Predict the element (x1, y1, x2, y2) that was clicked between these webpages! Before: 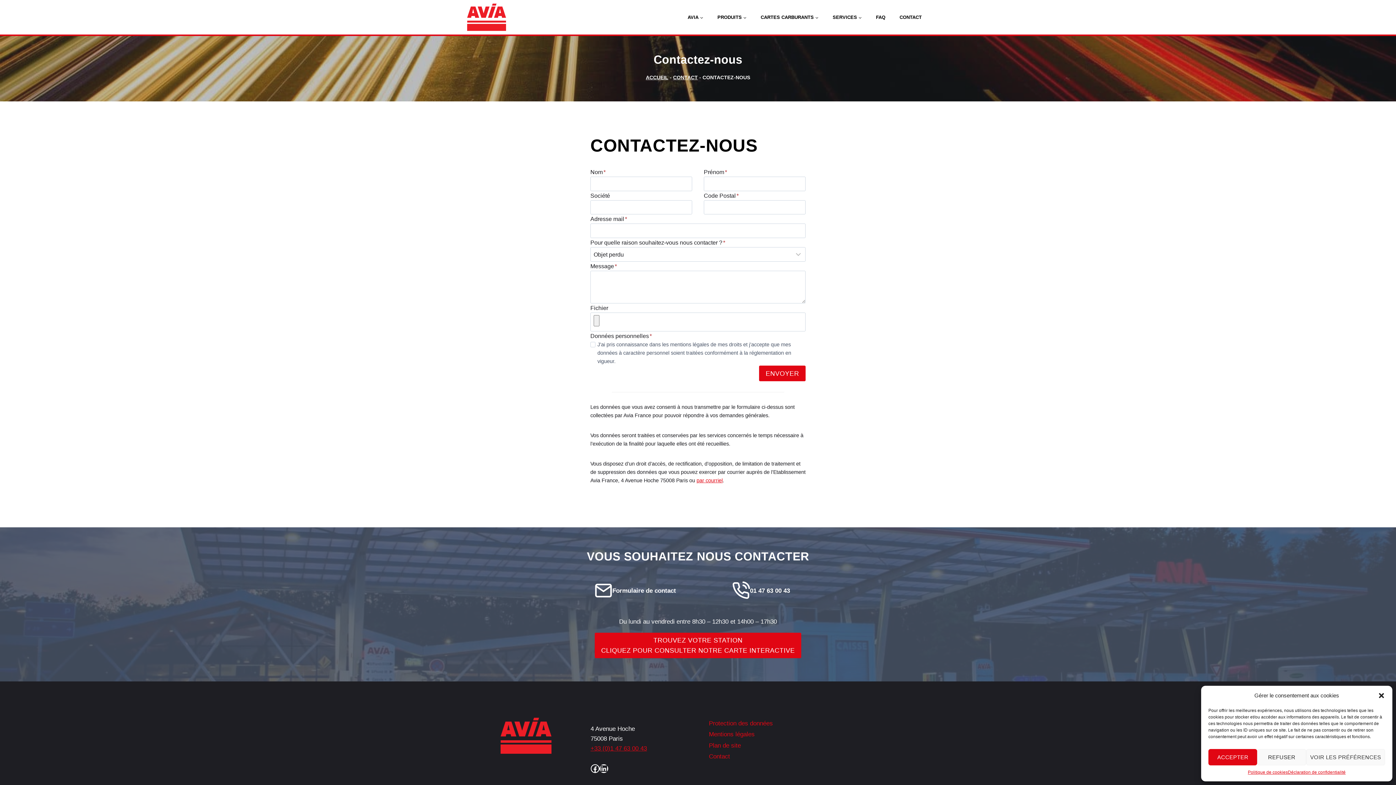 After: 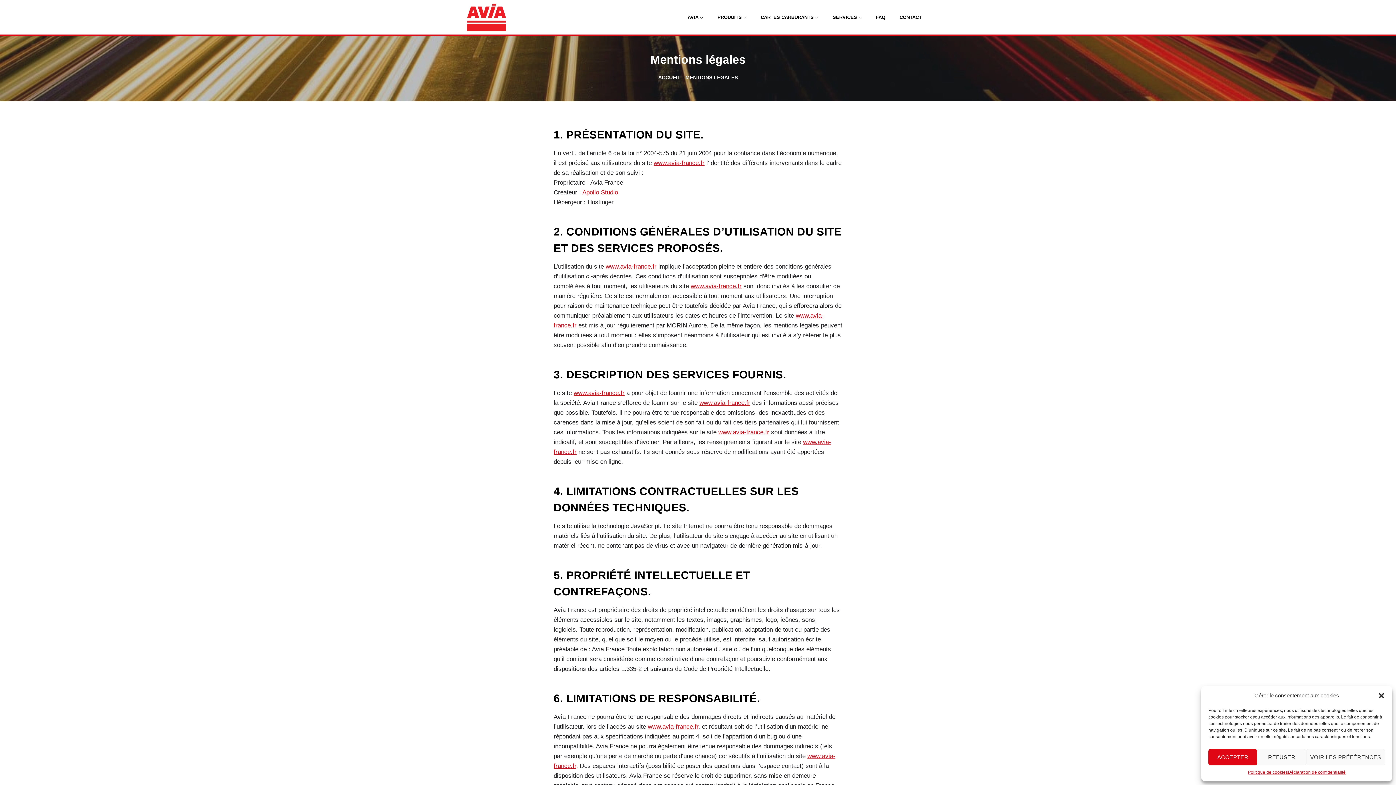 Action: bbox: (1288, 769, 1345, 776) label: Déclaration de confidentialité